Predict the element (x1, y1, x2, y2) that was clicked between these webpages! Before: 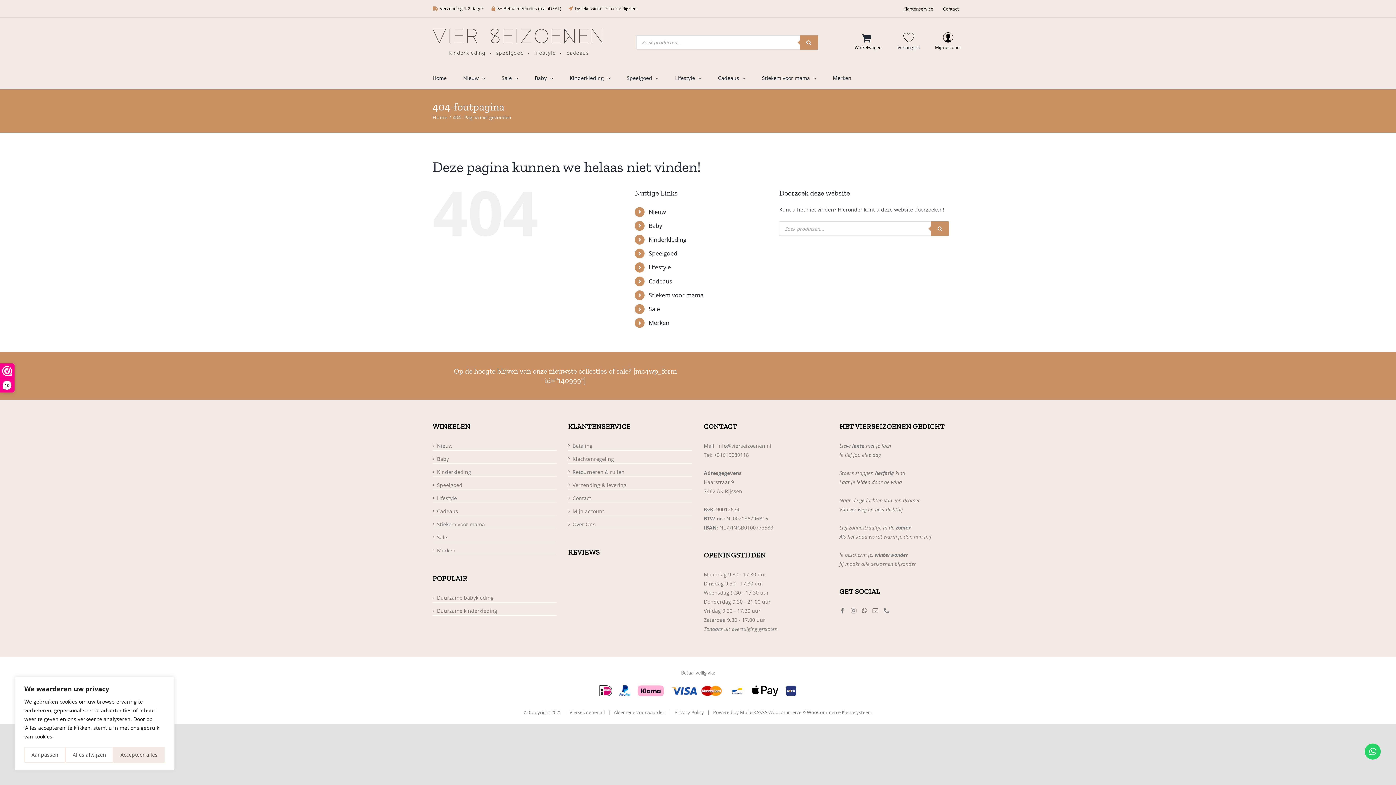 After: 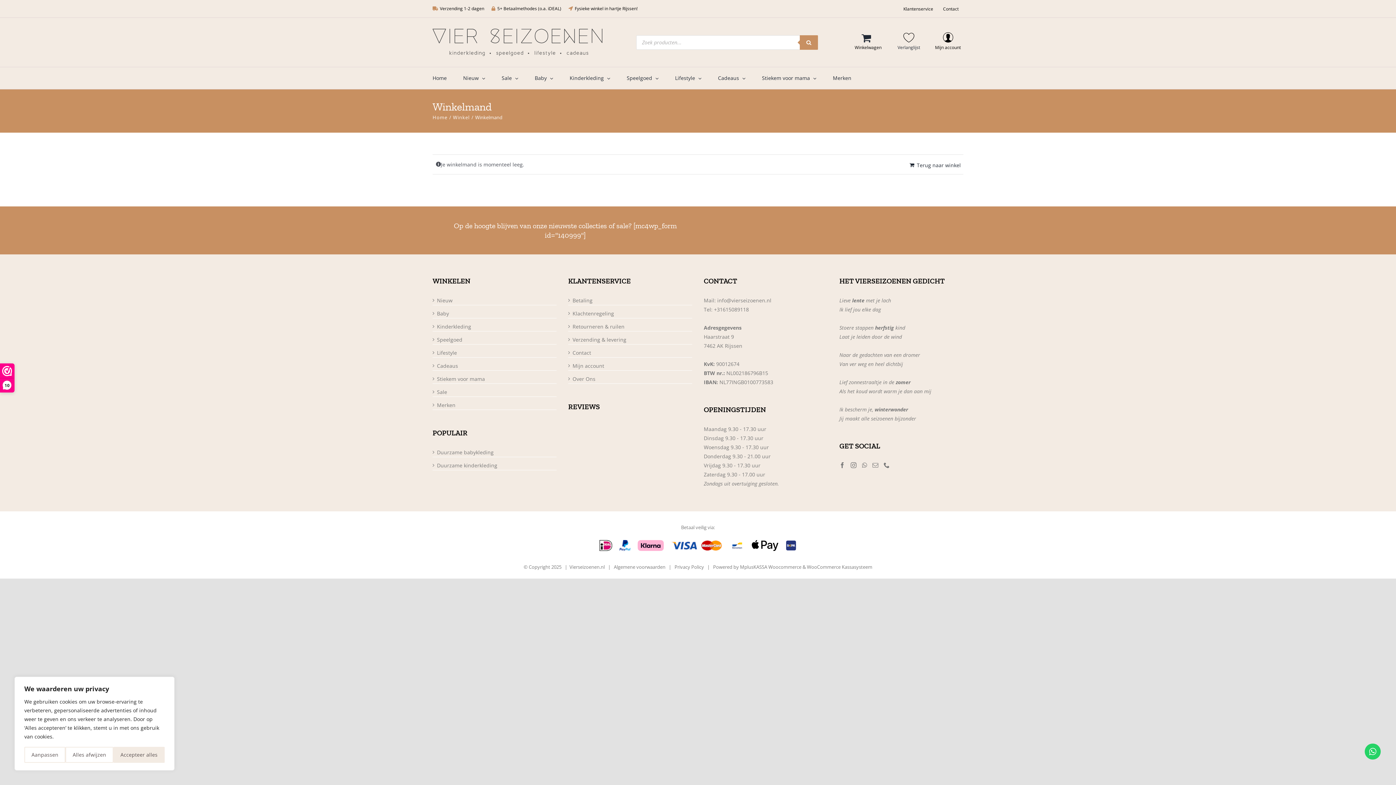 Action: bbox: (854, 30, 881, 45)